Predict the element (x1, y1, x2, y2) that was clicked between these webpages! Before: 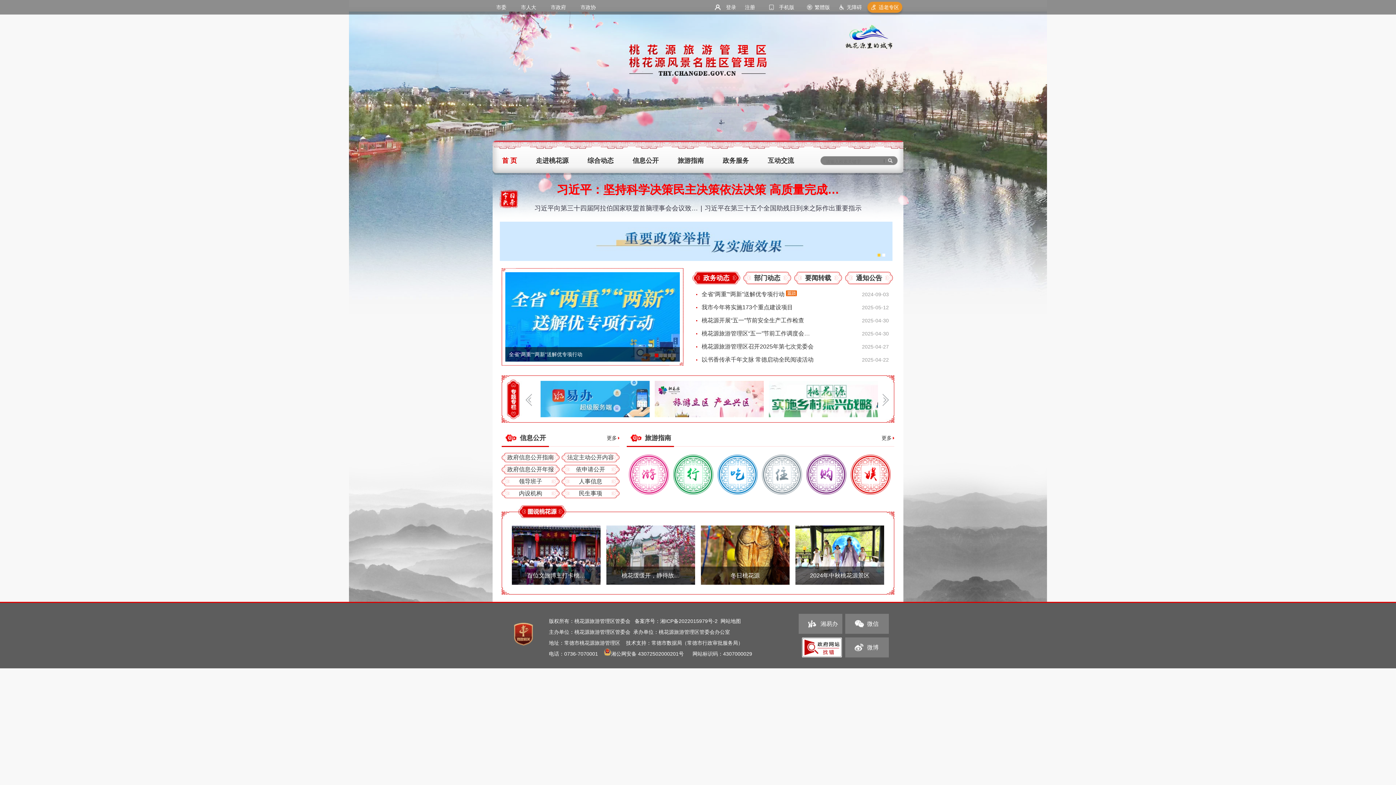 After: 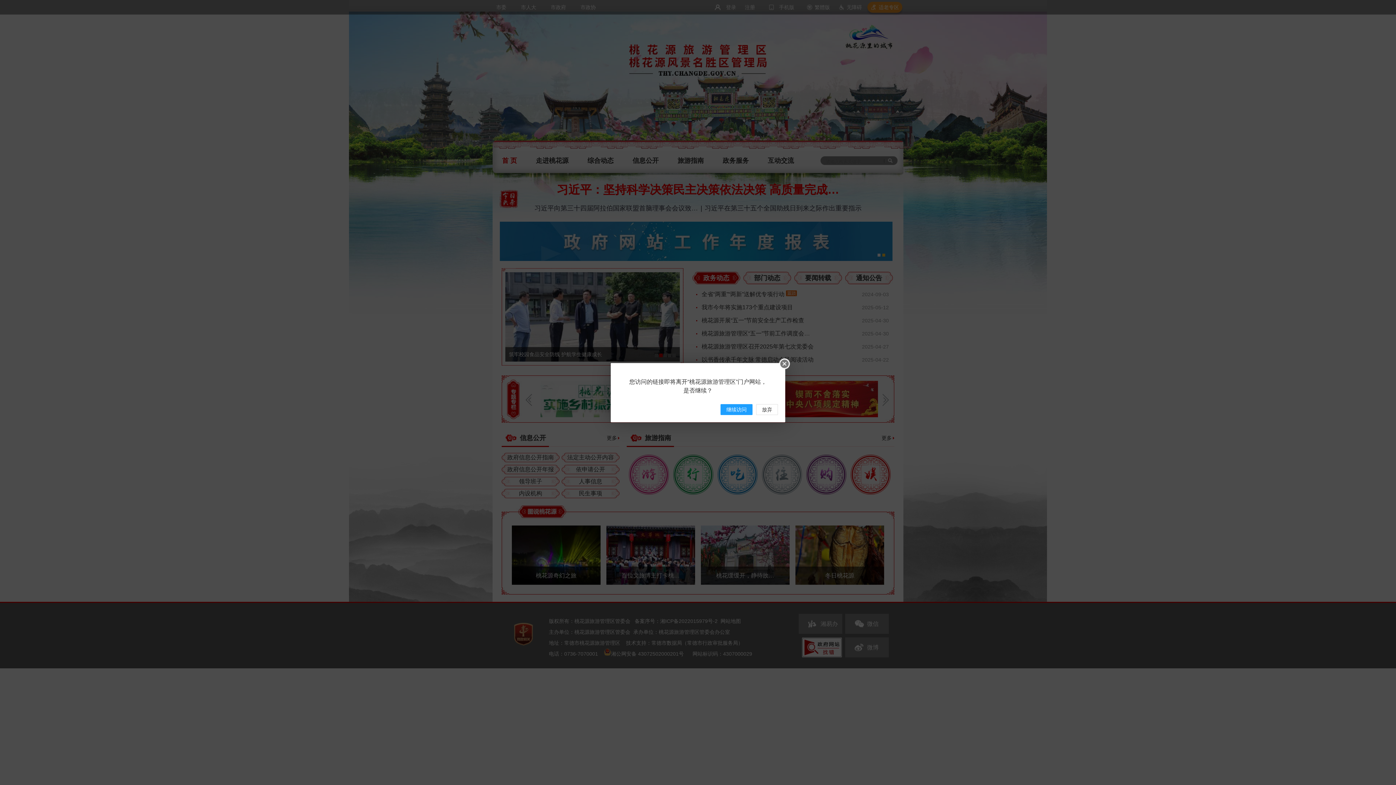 Action: label: 微博 bbox: (845, 637, 889, 657)